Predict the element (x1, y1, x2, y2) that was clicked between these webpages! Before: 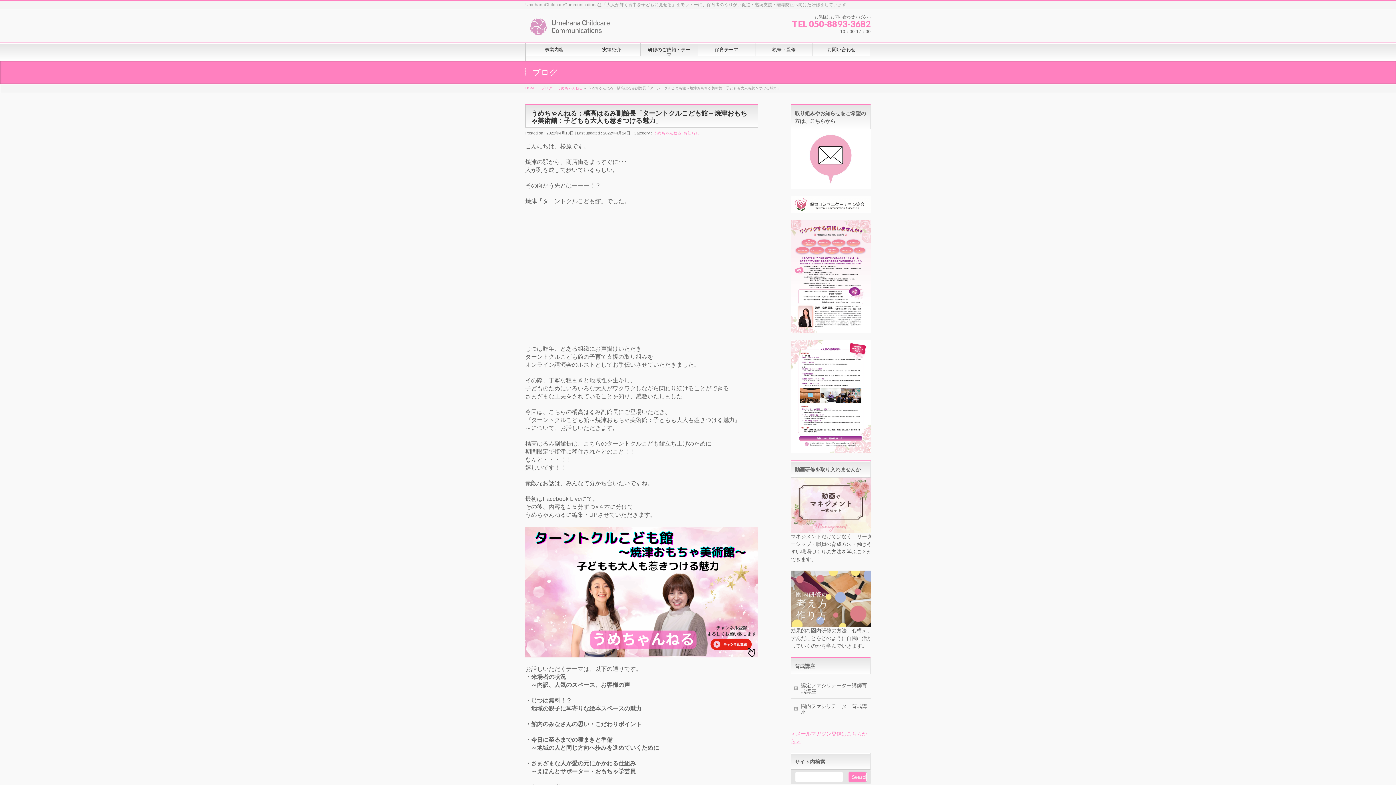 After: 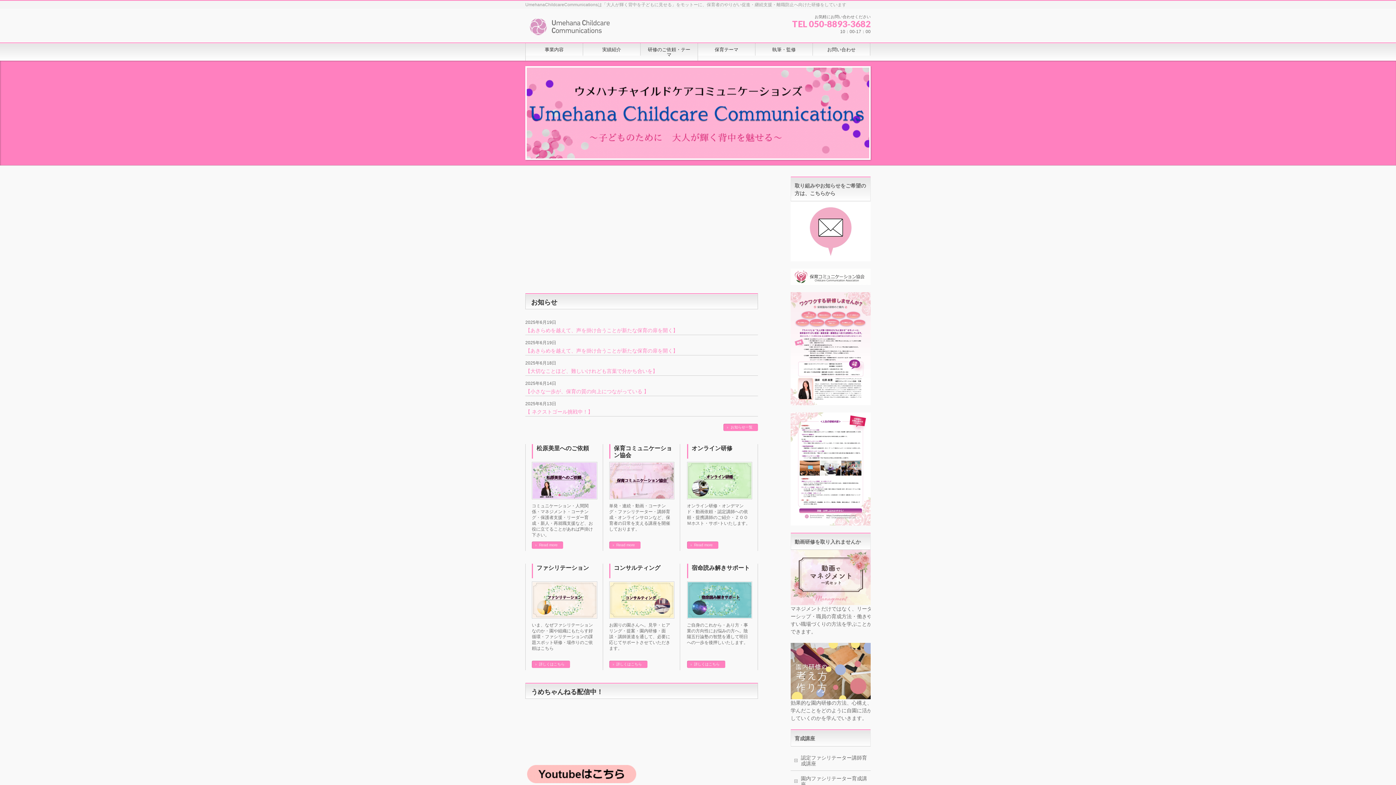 Action: bbox: (525, 86, 536, 90) label: HOME